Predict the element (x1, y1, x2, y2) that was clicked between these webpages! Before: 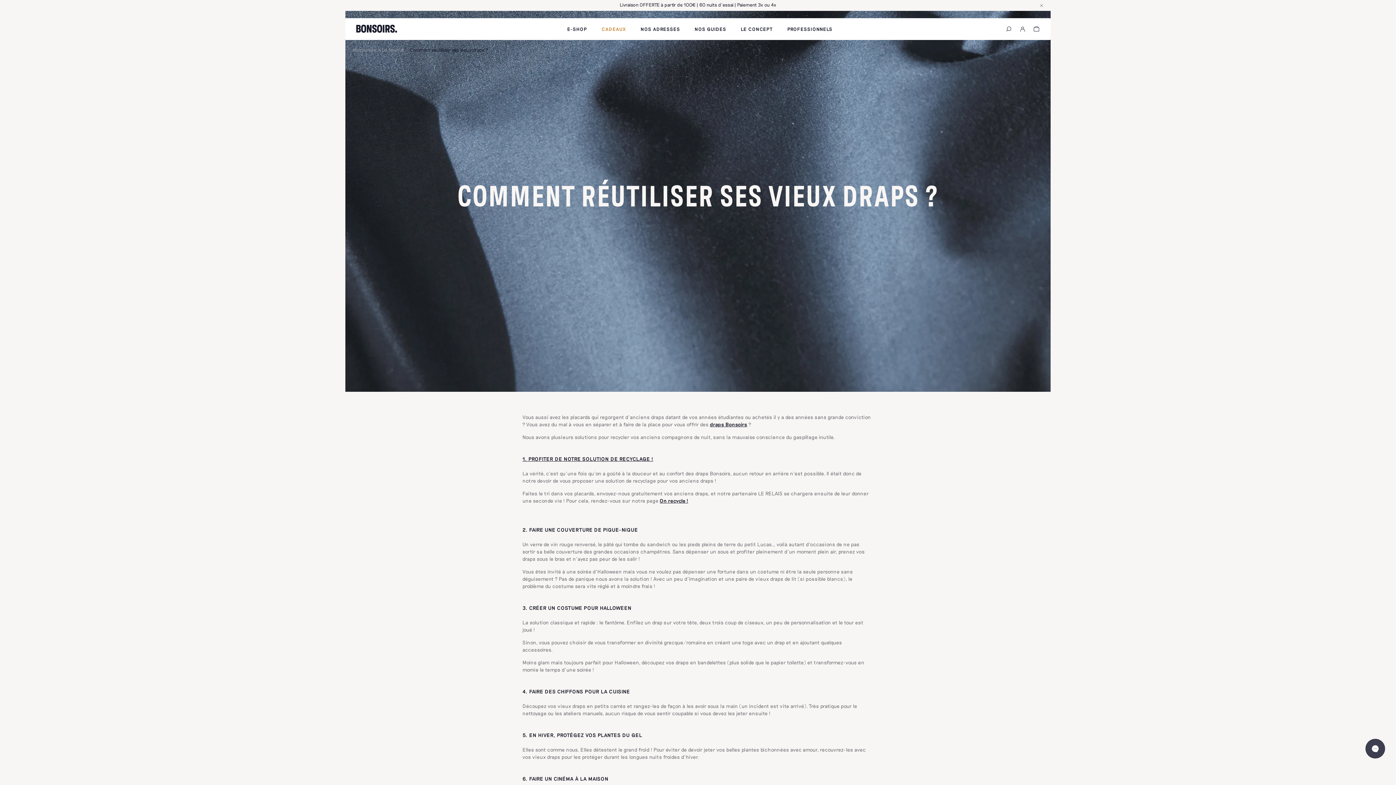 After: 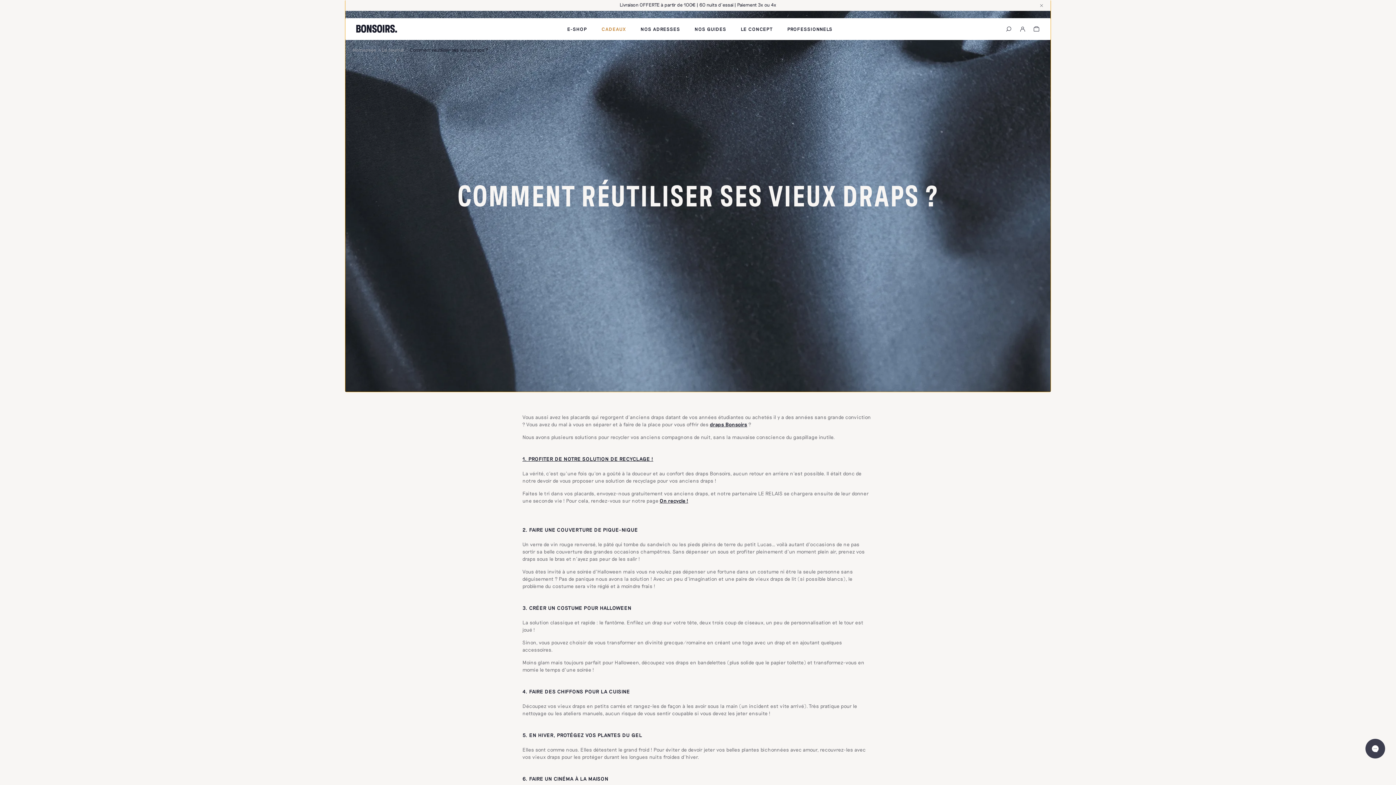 Action: label: COMMENT RÉUTILISER SES VIEUX DRAPS ? bbox: (345, 0, 1050, 391)